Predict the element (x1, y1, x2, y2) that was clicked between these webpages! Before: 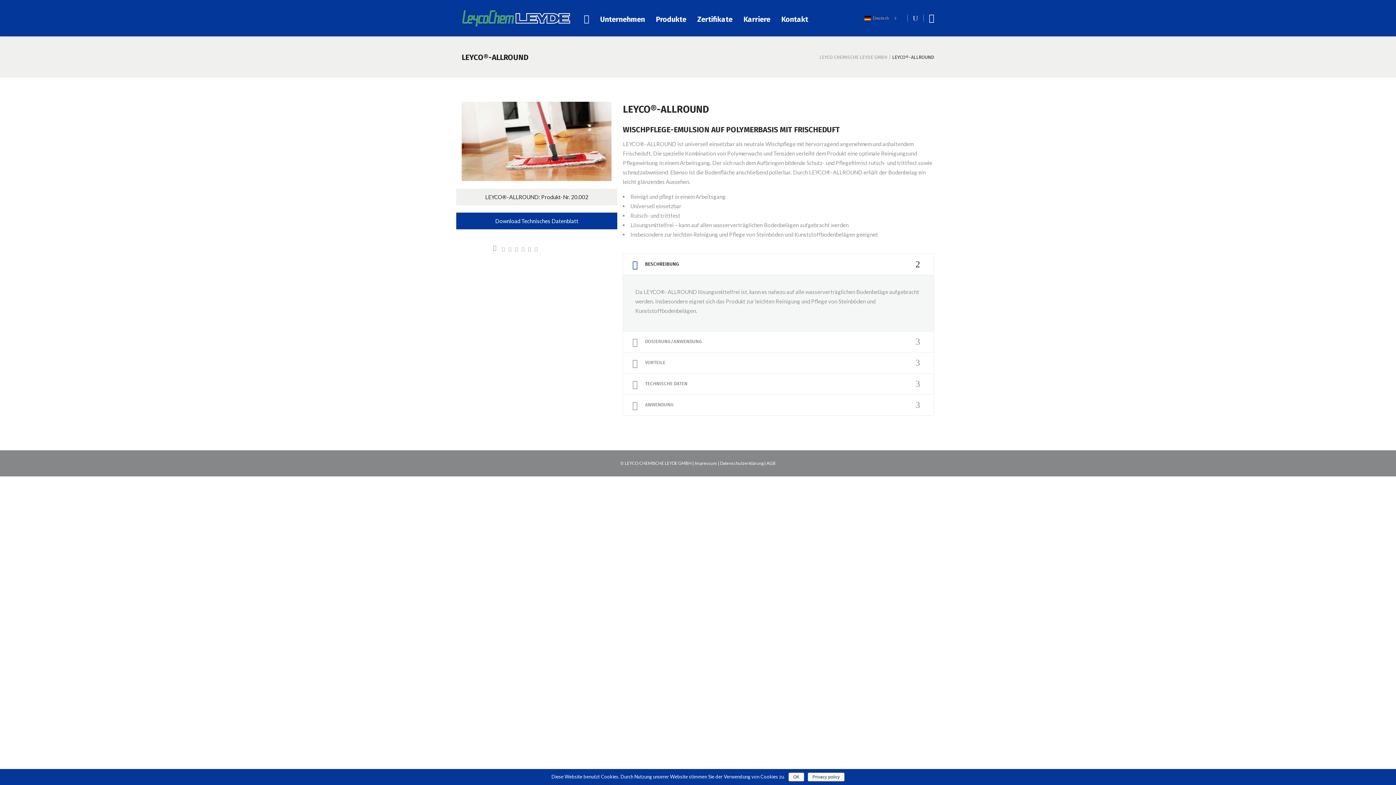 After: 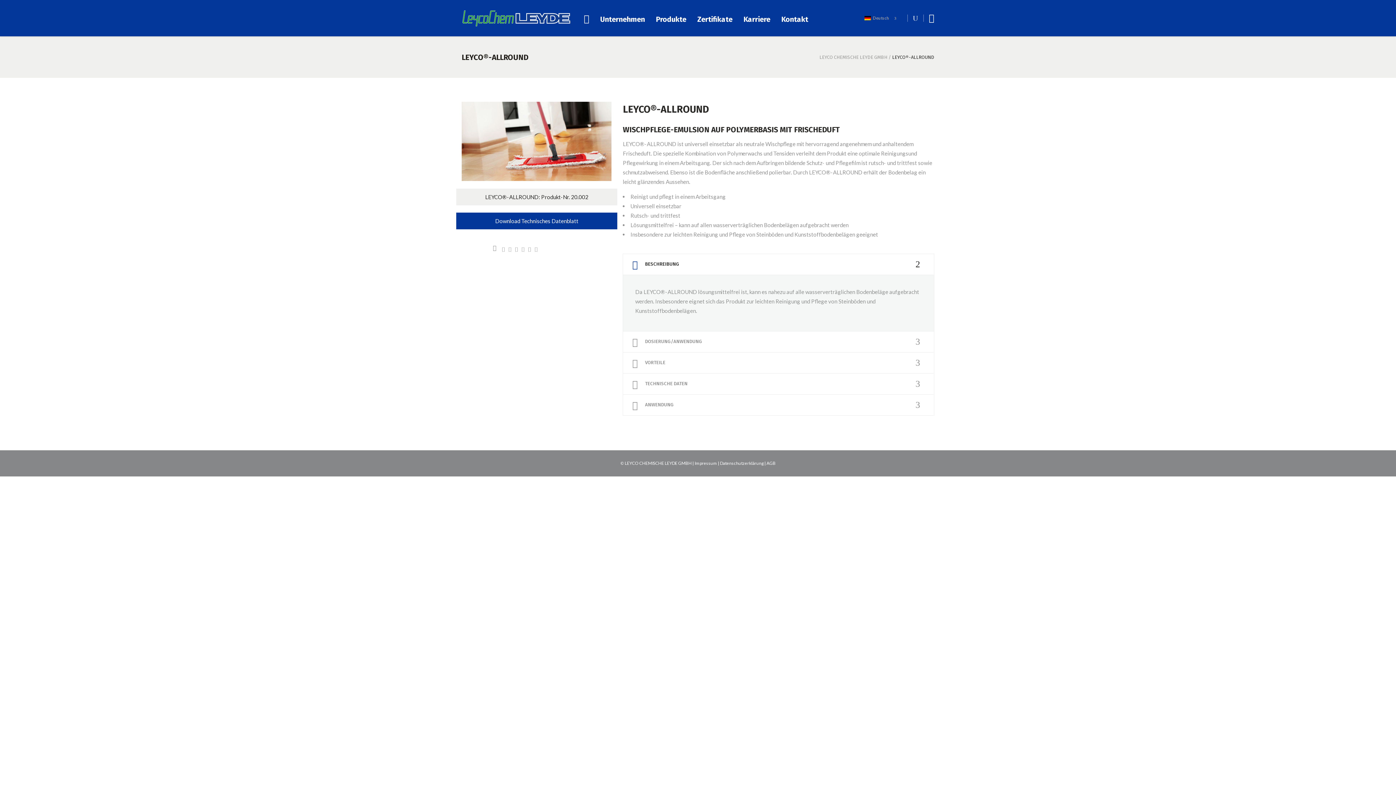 Action: bbox: (788, 773, 804, 781) label: OK